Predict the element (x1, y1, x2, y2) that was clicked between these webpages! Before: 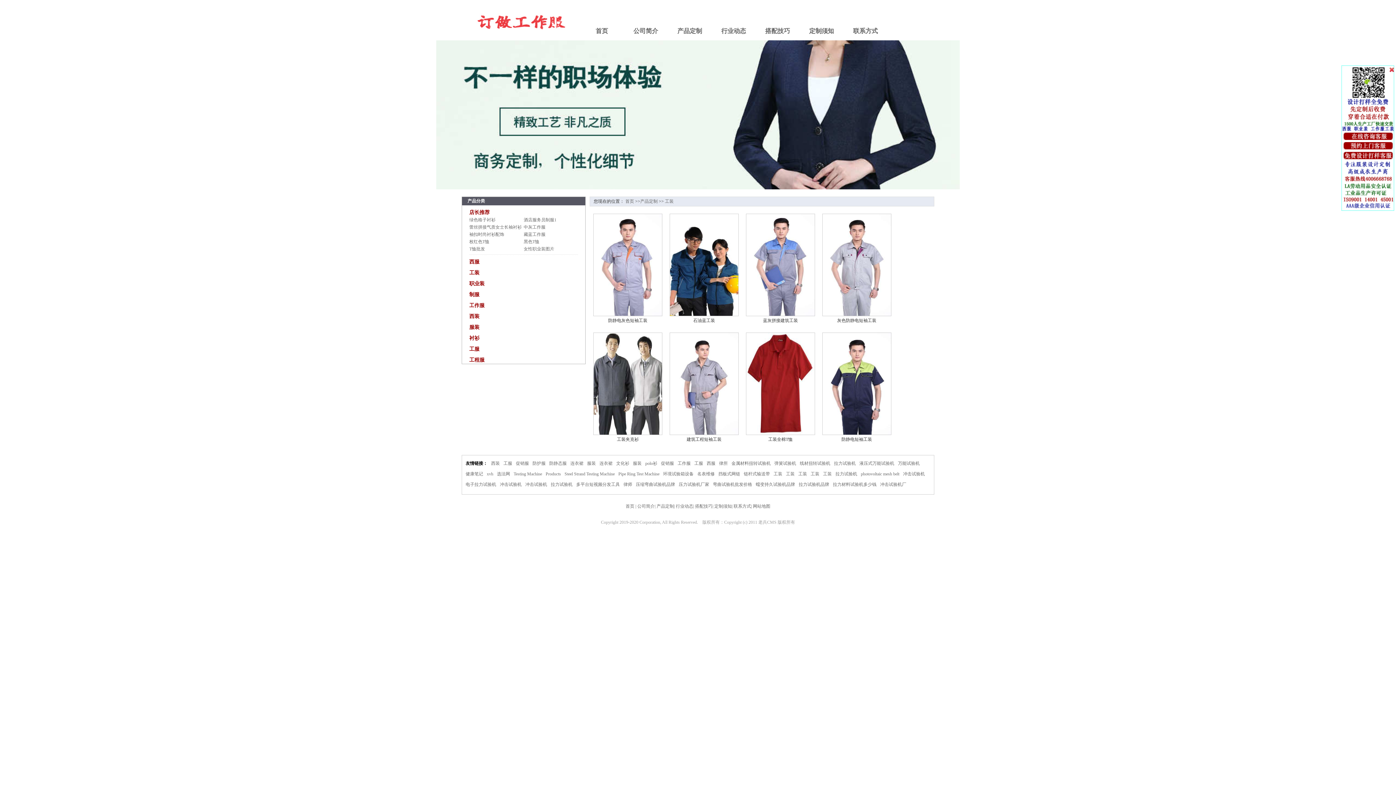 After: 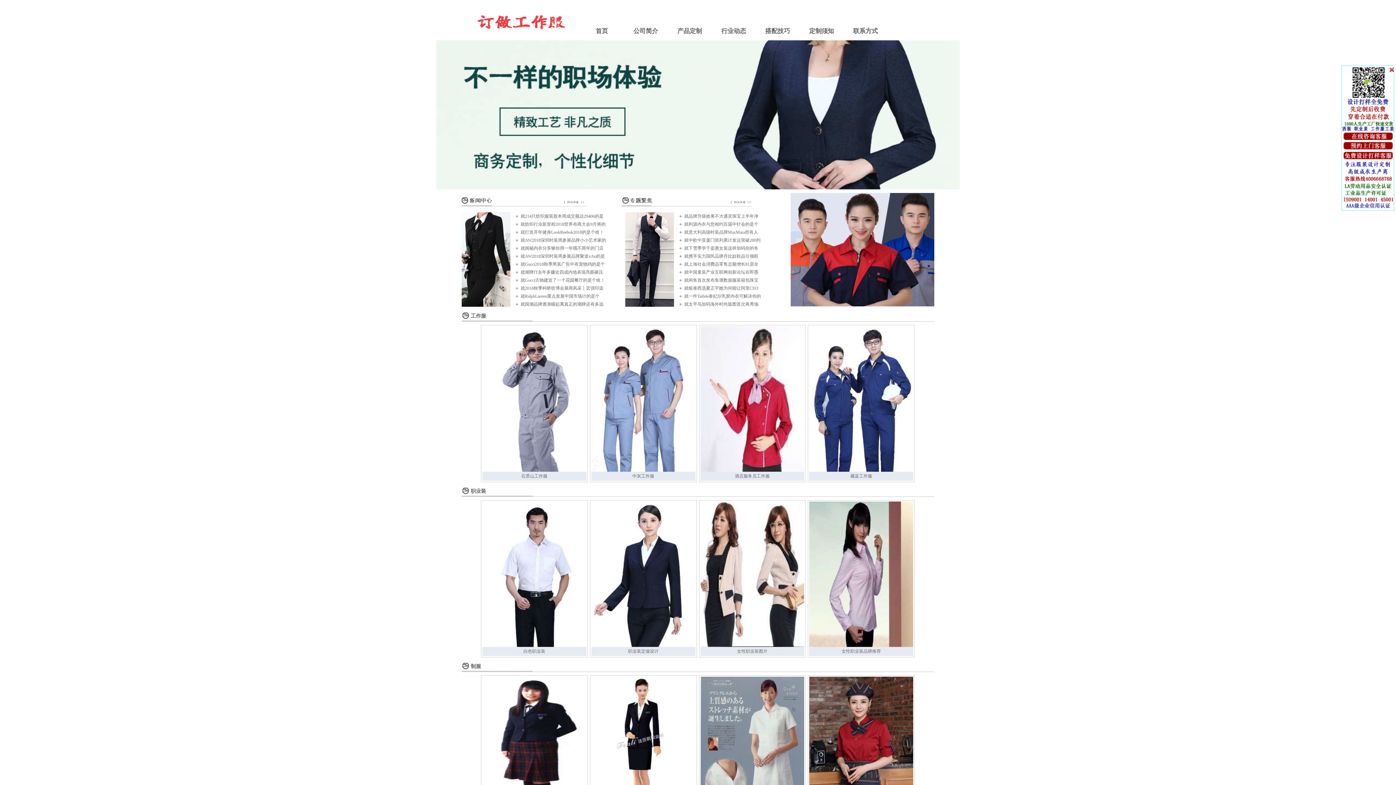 Action: label: 首页 bbox: (595, 27, 608, 34)